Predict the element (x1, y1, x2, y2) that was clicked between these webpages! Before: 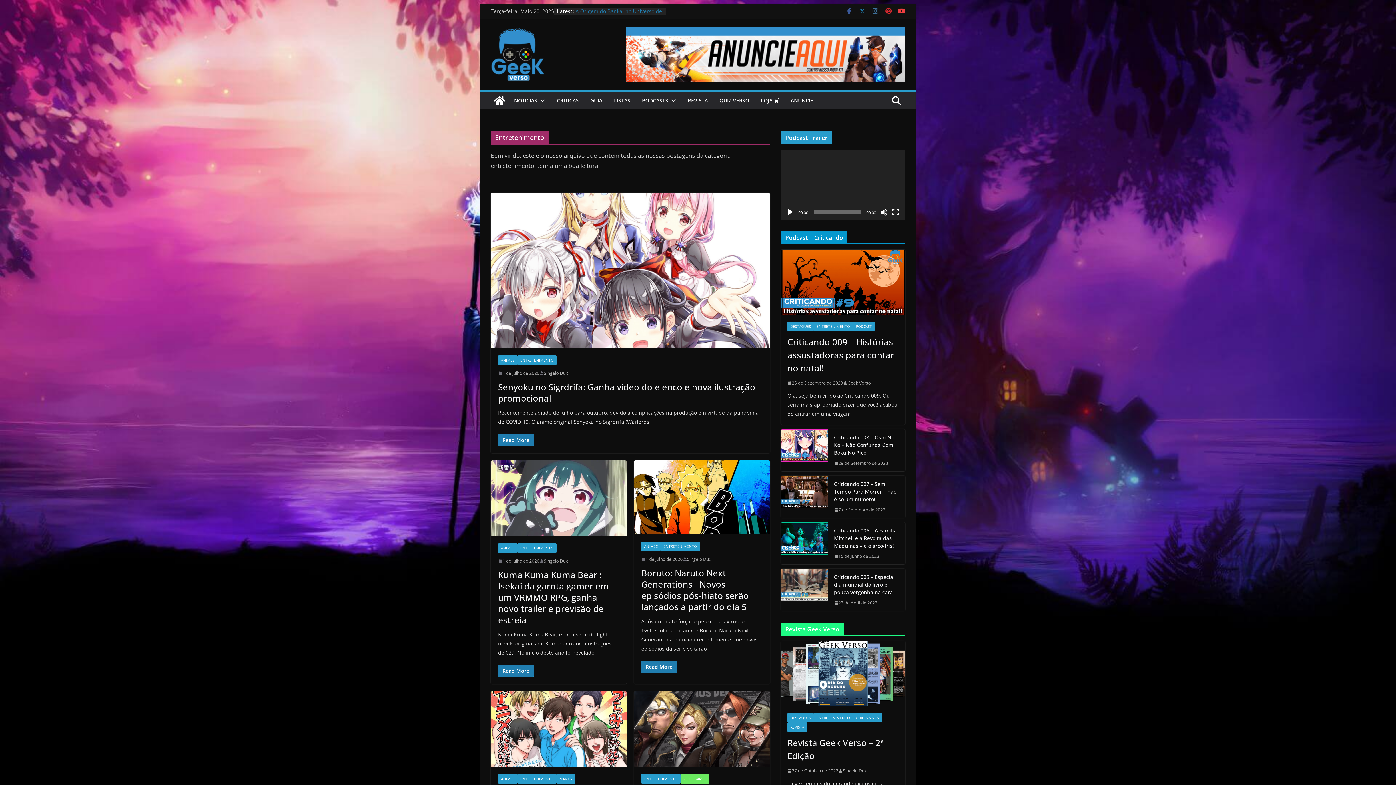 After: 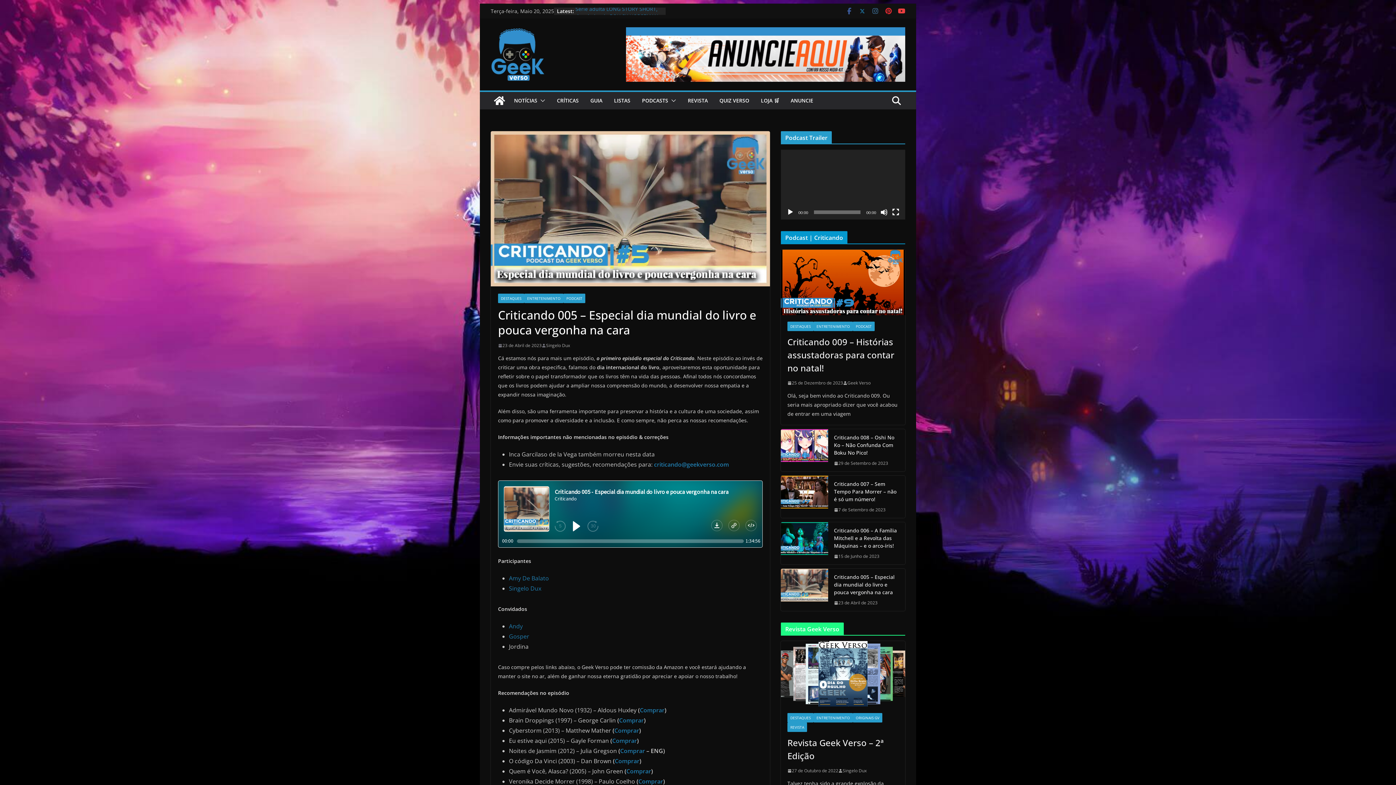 Action: label: 23 de Abril de 2023 bbox: (834, 599, 877, 606)